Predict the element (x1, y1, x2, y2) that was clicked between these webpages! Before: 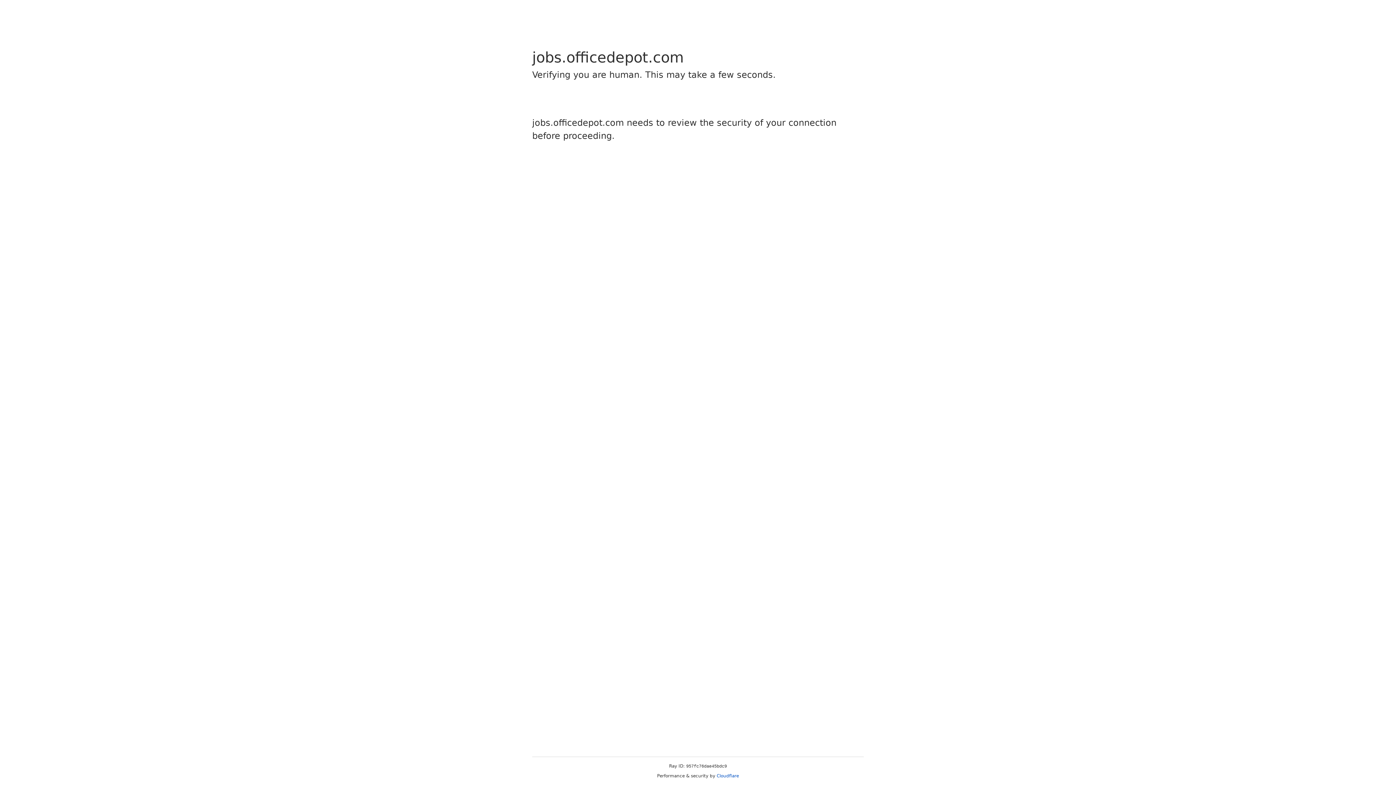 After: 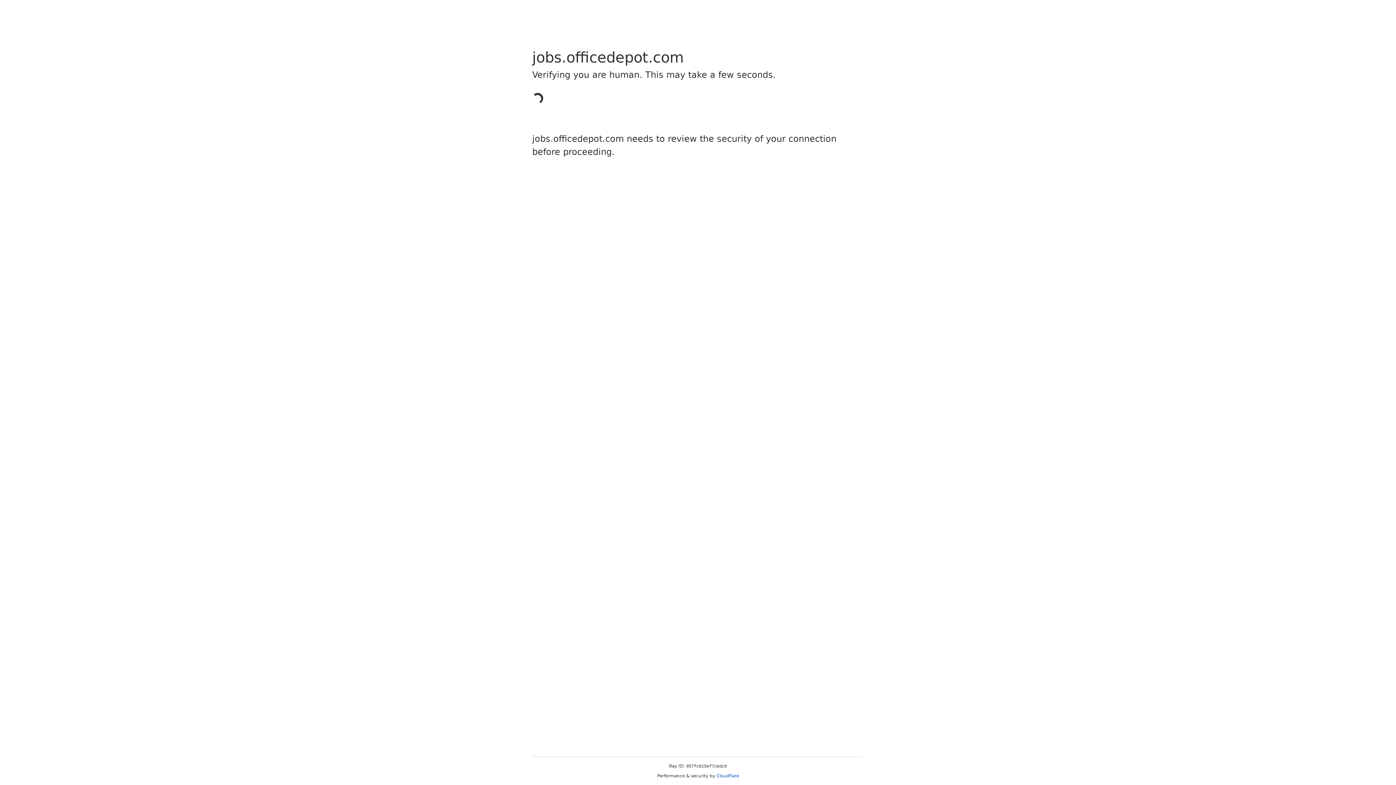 Action: bbox: (716, 773, 739, 778) label: Cloudflare